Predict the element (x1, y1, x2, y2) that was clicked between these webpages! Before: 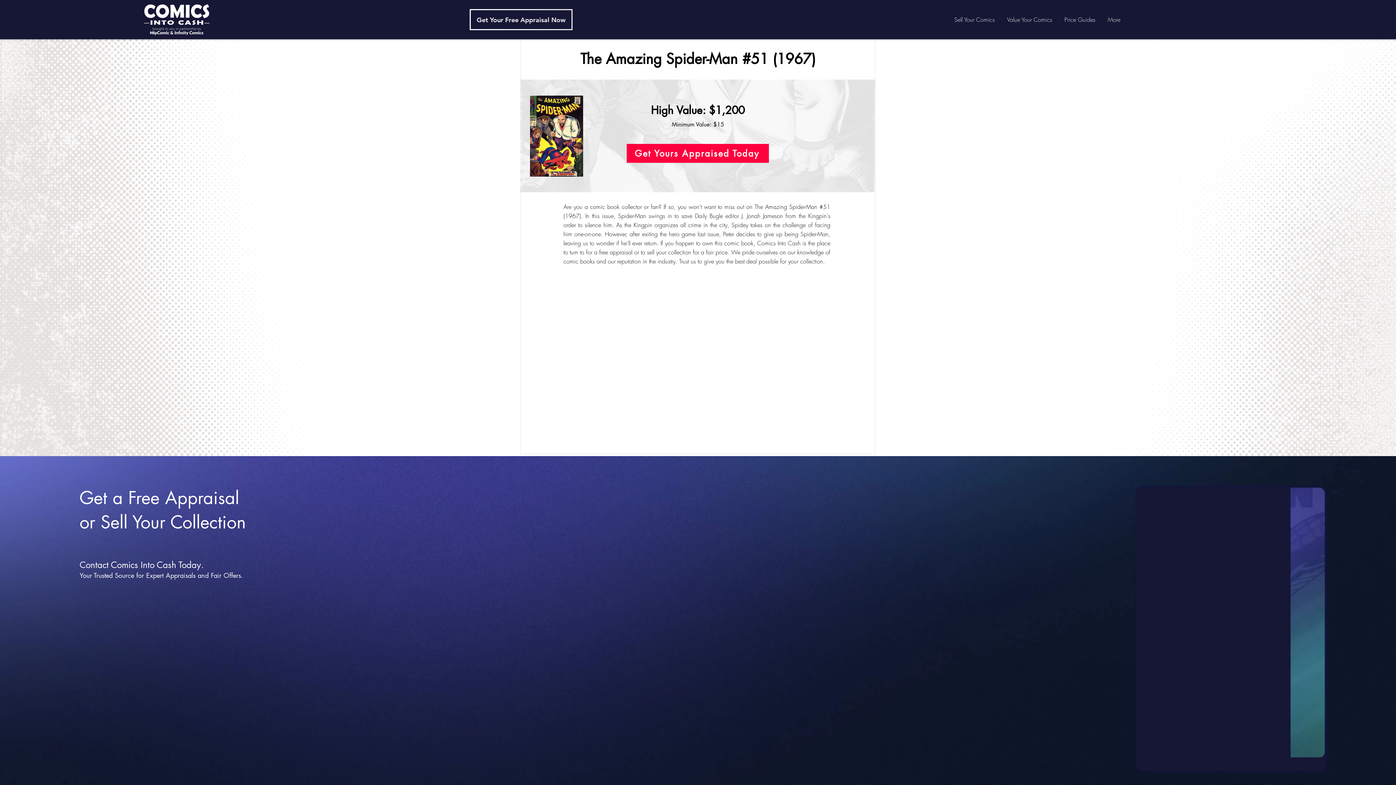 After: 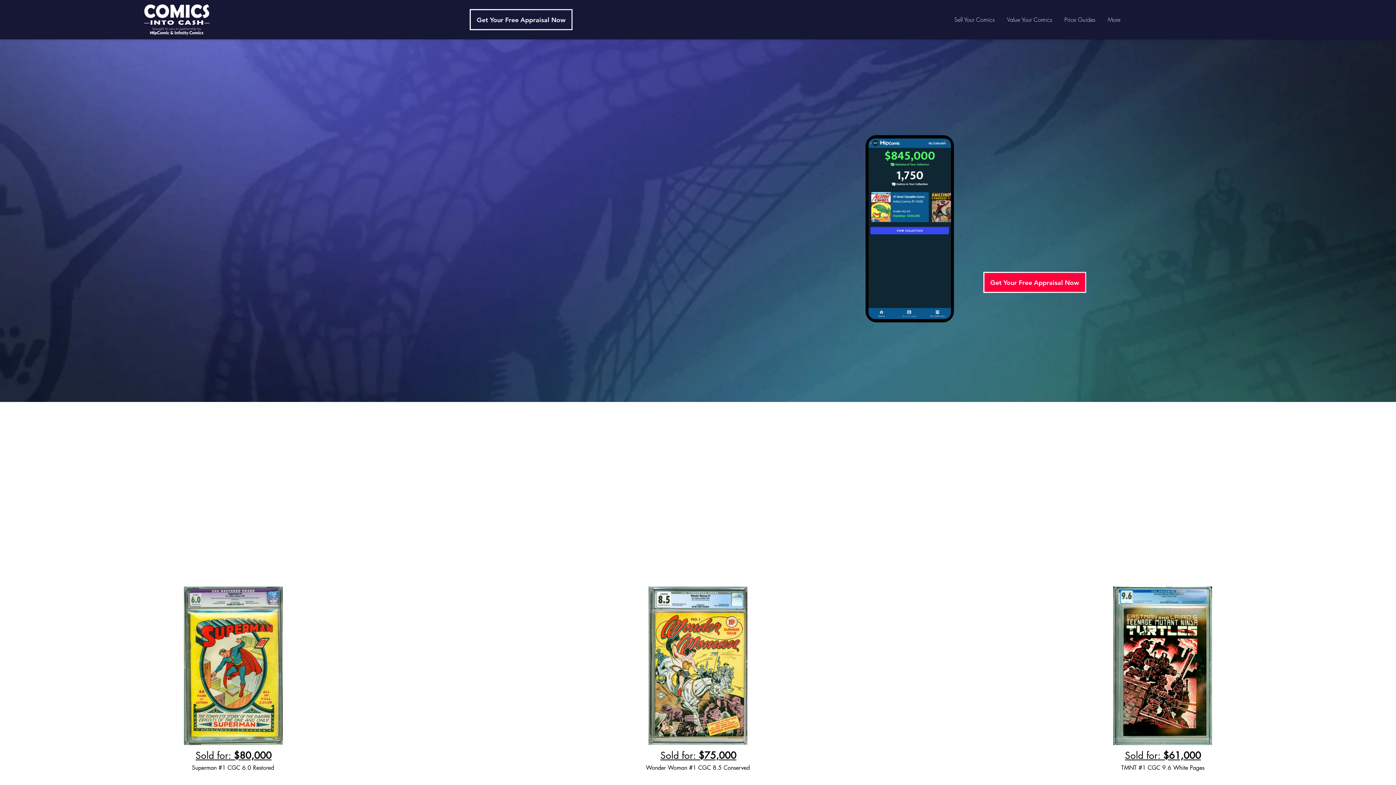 Action: label: Value Your Comics bbox: (1001, 3, 1059, 35)